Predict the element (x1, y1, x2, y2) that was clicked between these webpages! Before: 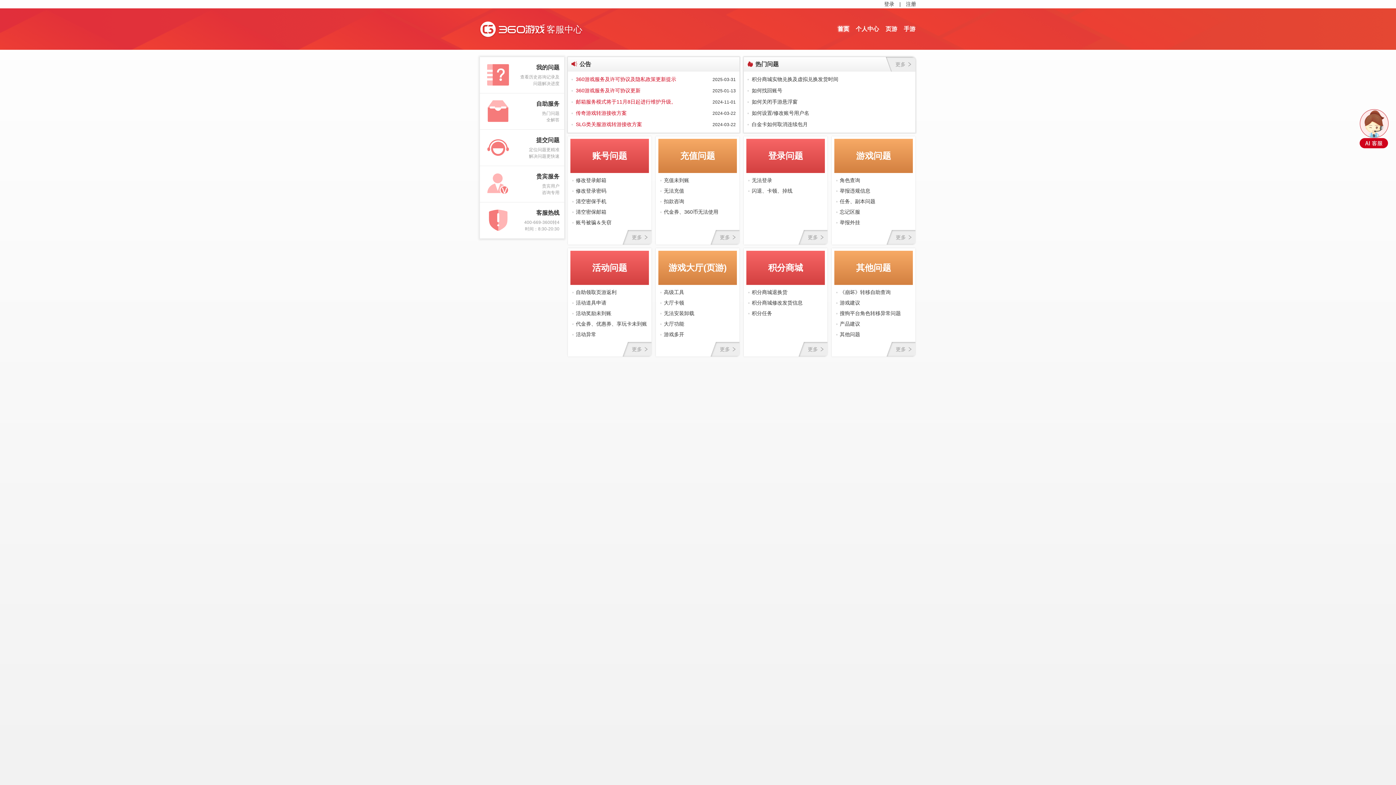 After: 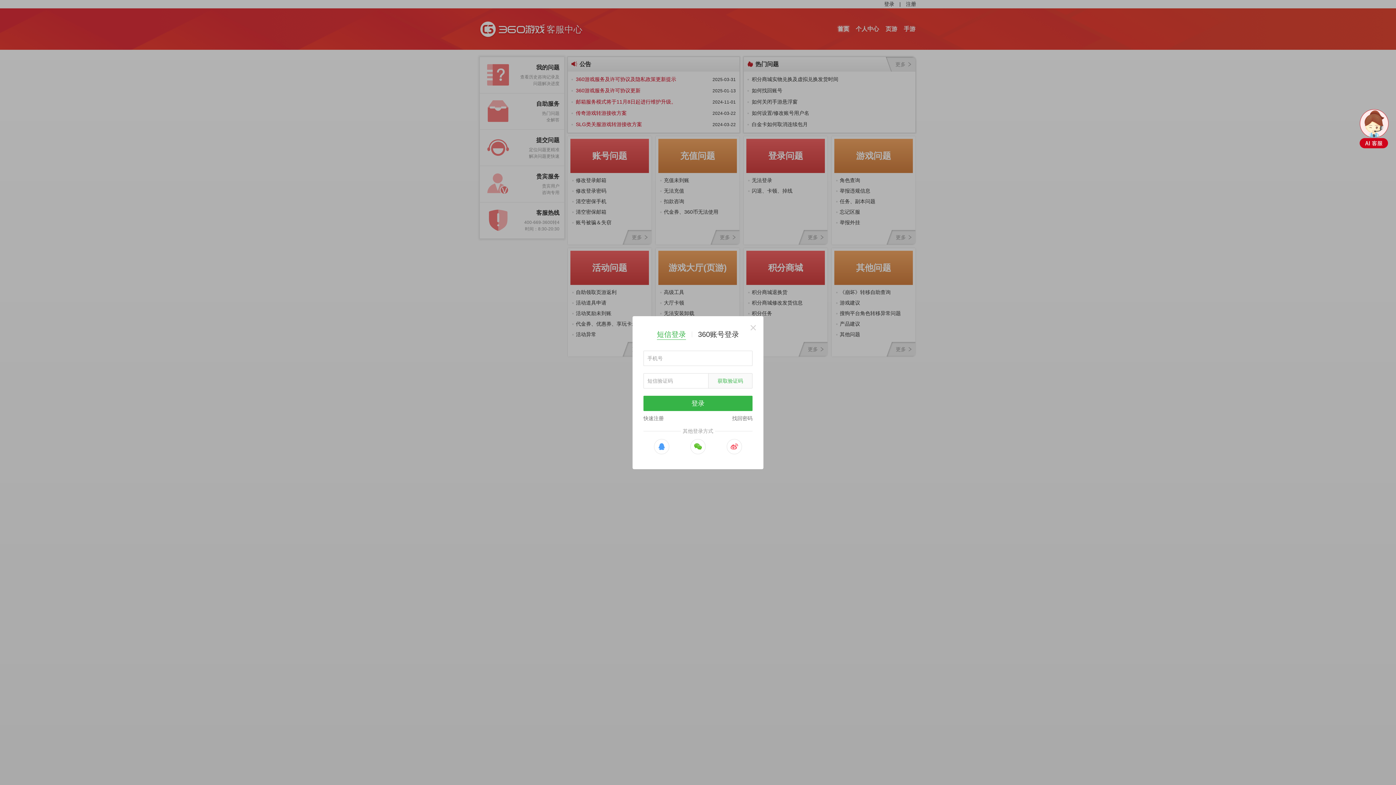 Action: label: 登录 bbox: (884, 0, 894, 8)